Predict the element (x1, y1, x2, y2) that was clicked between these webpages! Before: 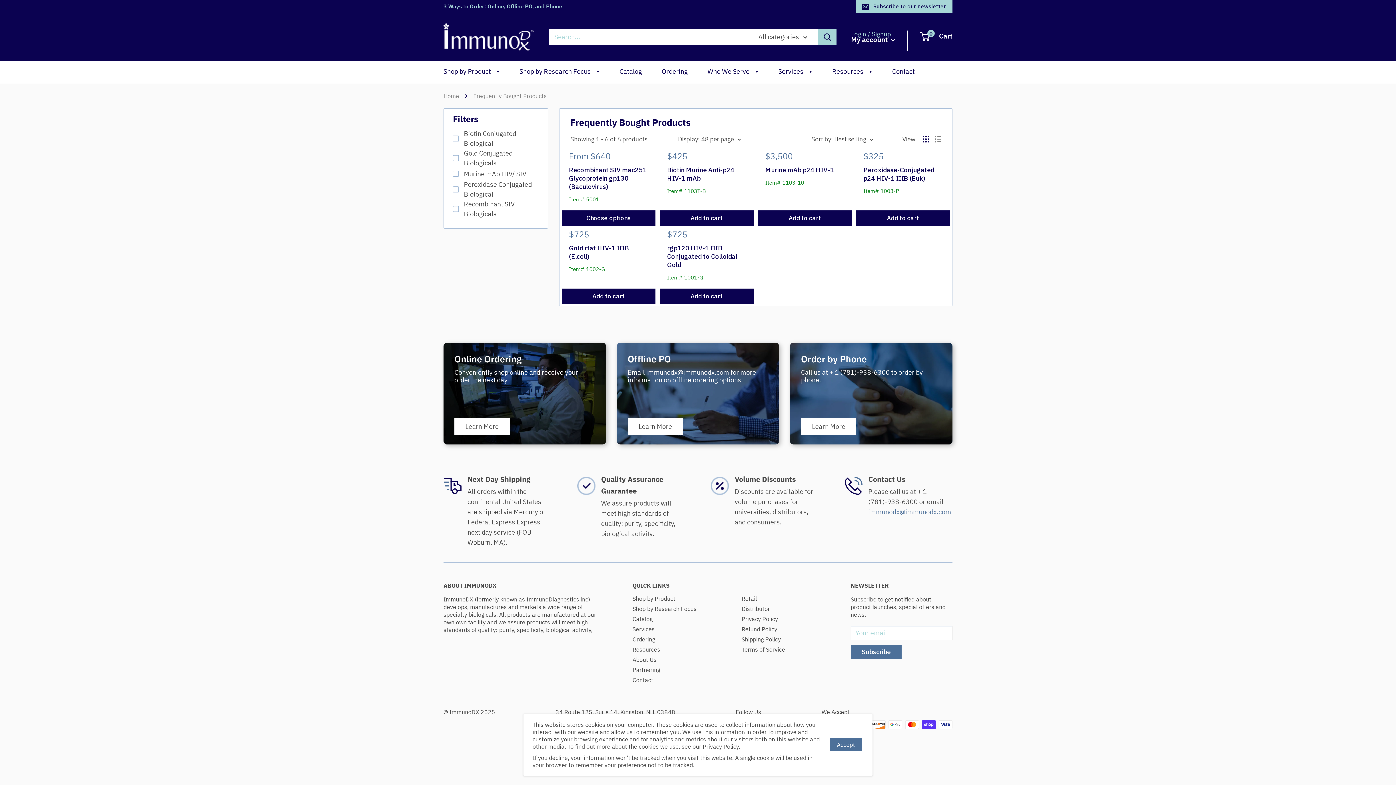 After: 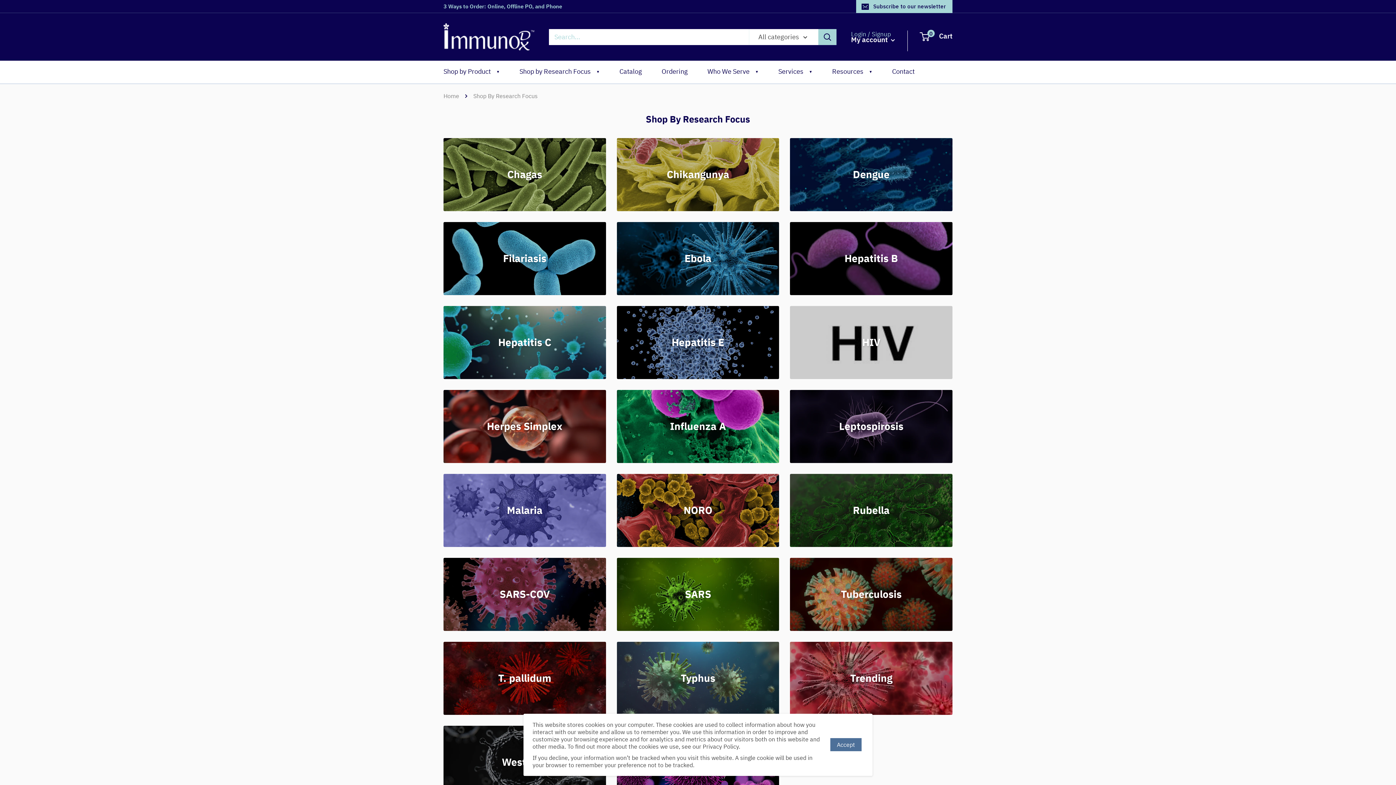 Action: label: Shop by Research Focus▼ bbox: (519, 66, 600, 78)